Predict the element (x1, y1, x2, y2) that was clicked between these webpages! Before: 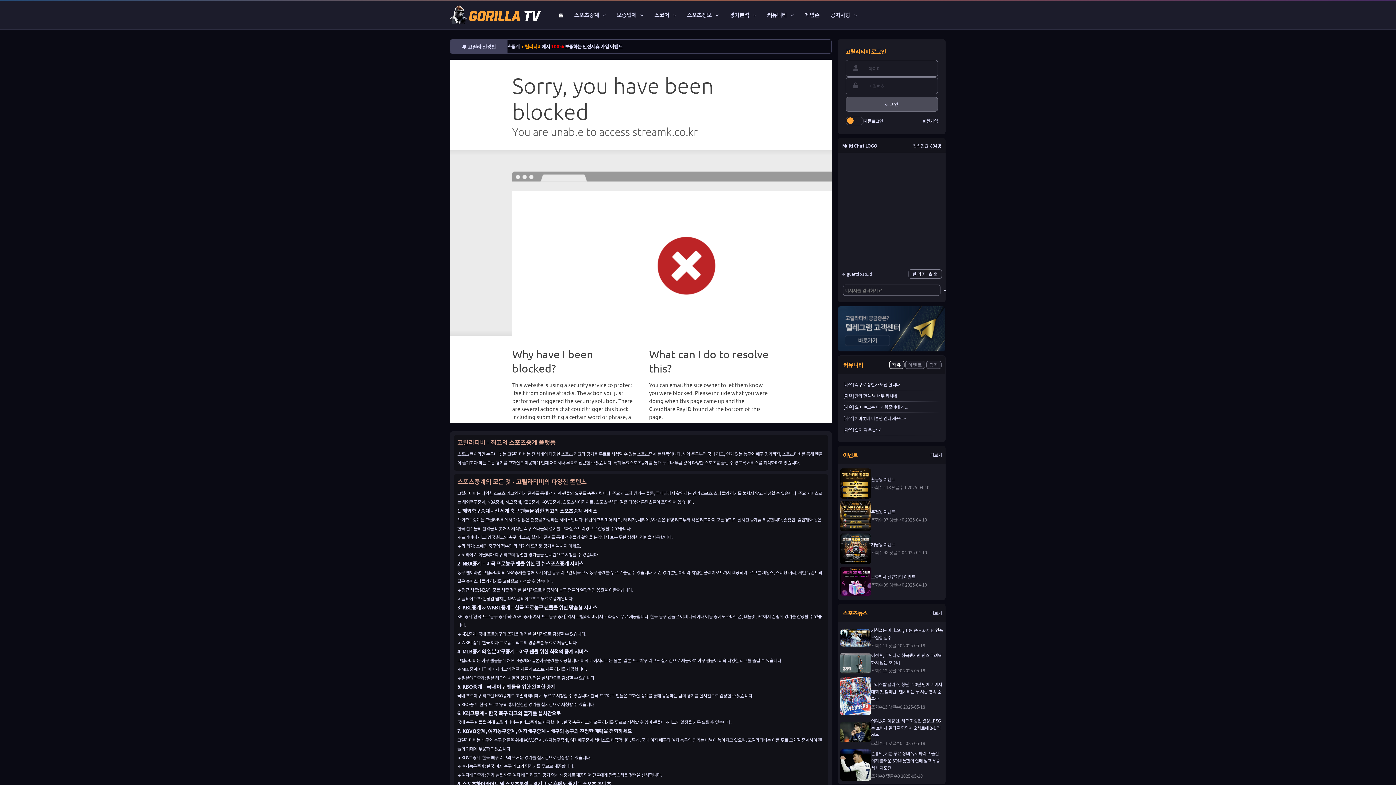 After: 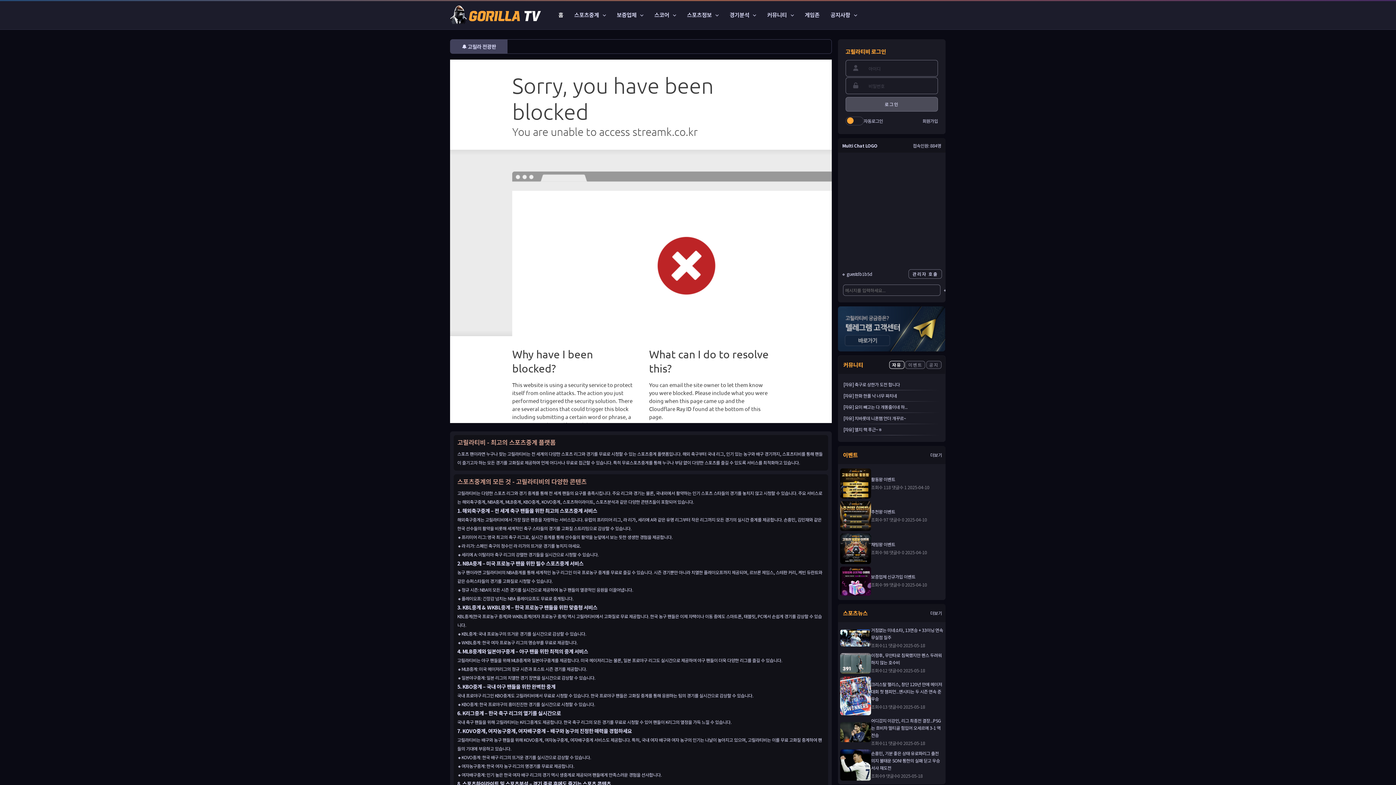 Action: label: 홈 bbox: (553, 0, 568, 29)